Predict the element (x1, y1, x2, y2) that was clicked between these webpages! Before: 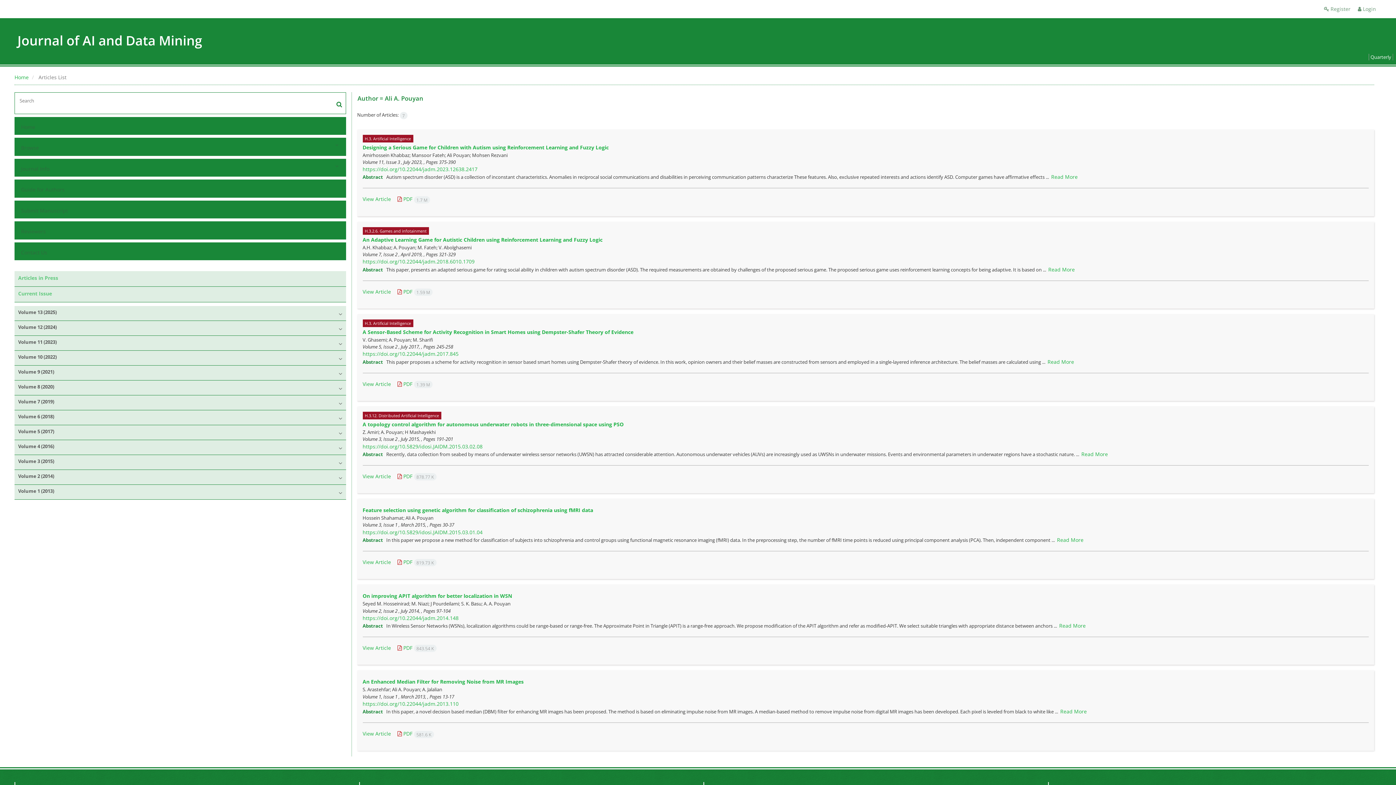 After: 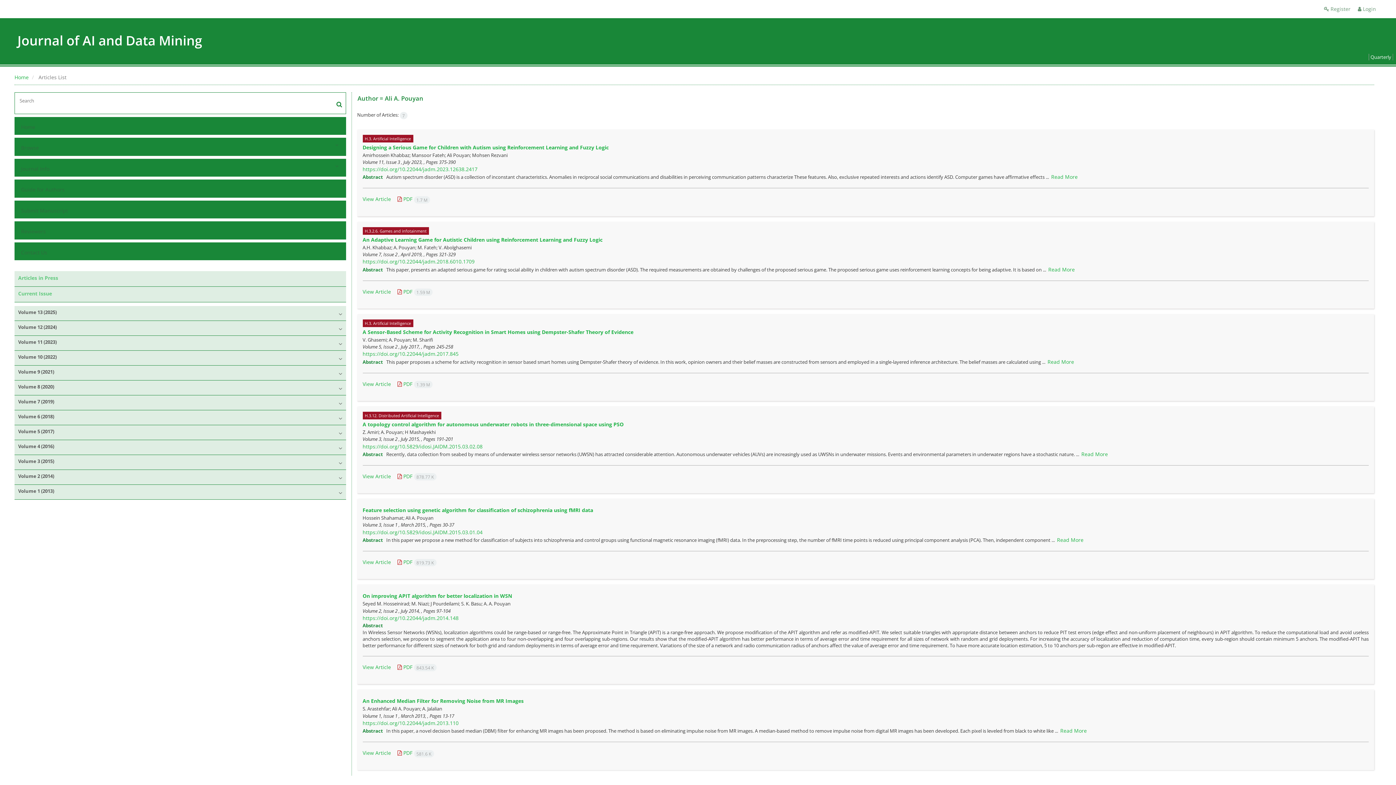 Action: label: Read More bbox: (1059, 622, 1086, 629)